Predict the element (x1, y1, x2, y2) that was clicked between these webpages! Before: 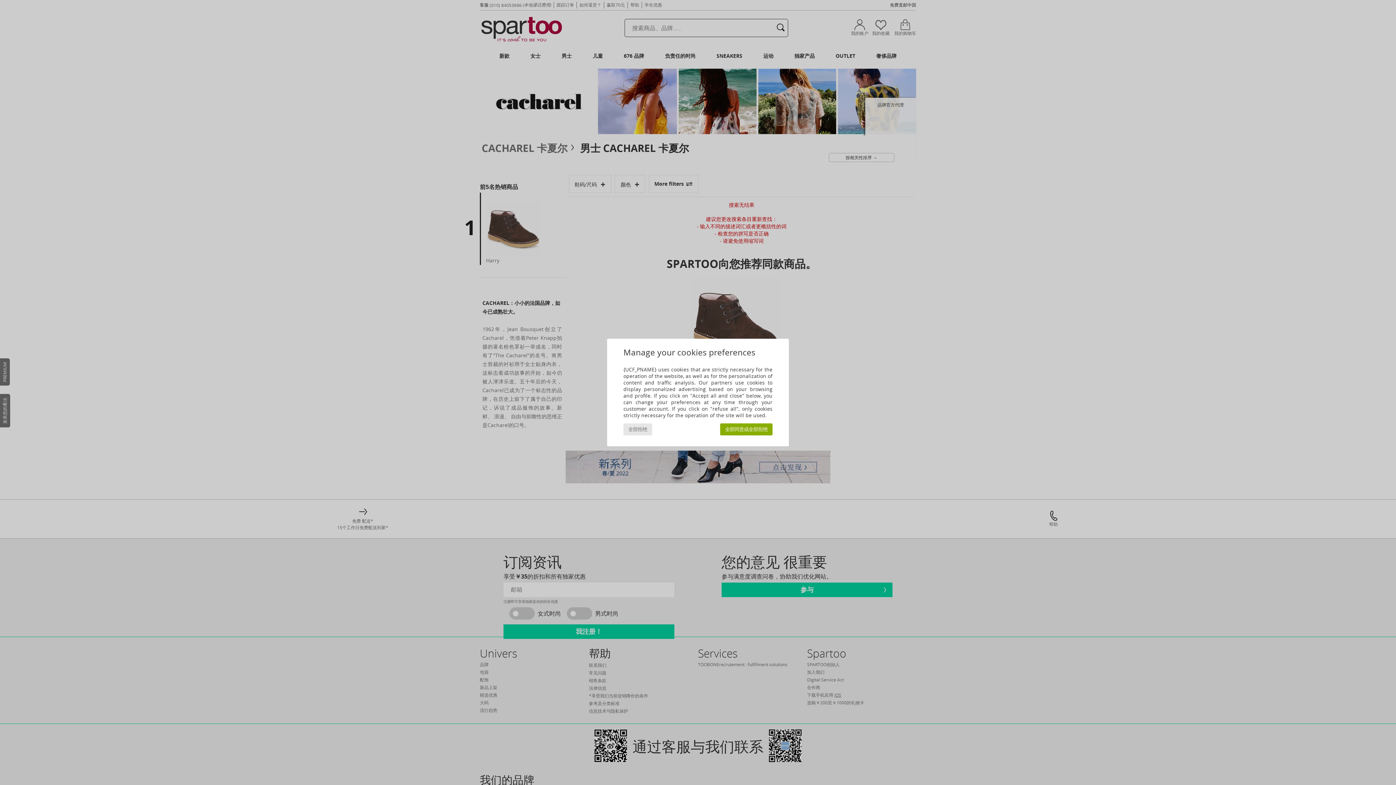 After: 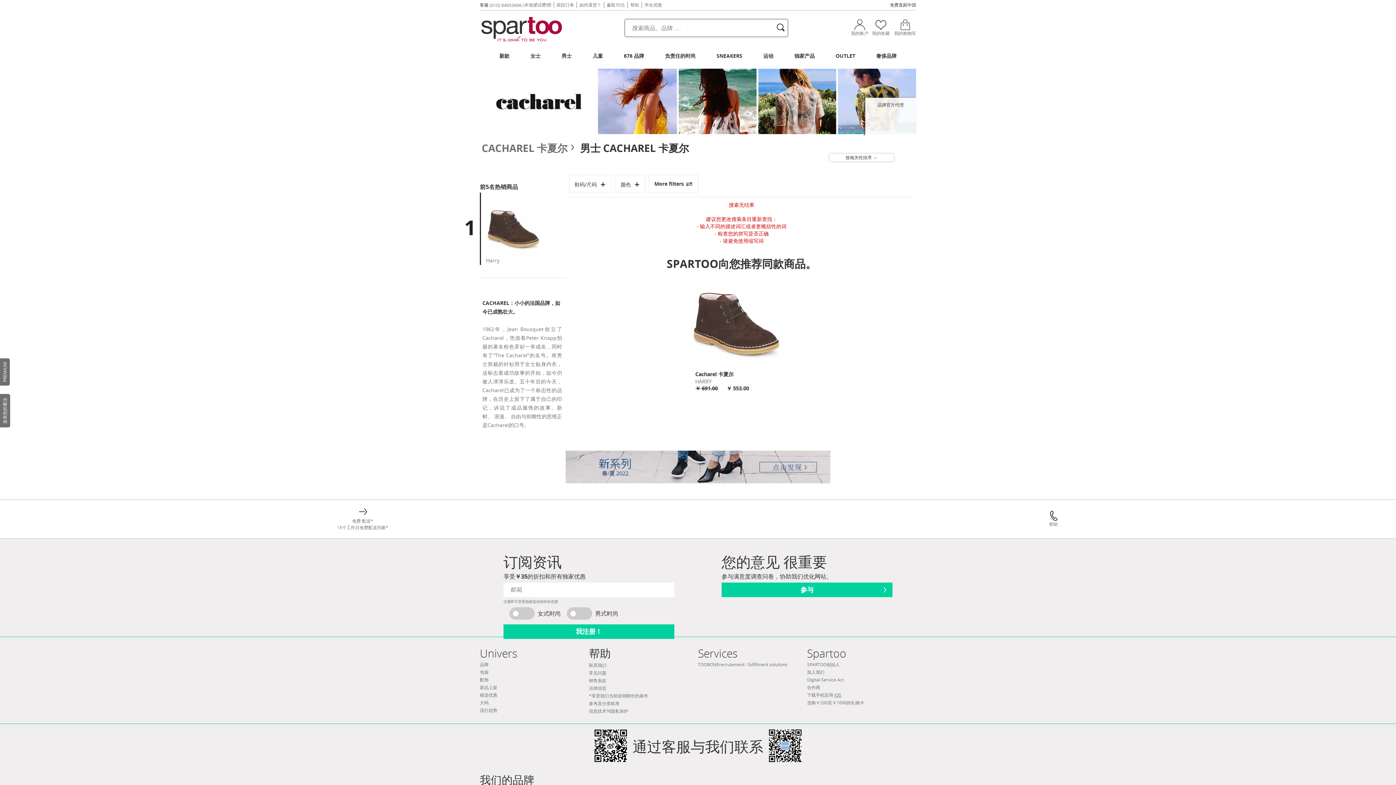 Action: label: 全部同意或全部拒绝 bbox: (720, 423, 772, 435)